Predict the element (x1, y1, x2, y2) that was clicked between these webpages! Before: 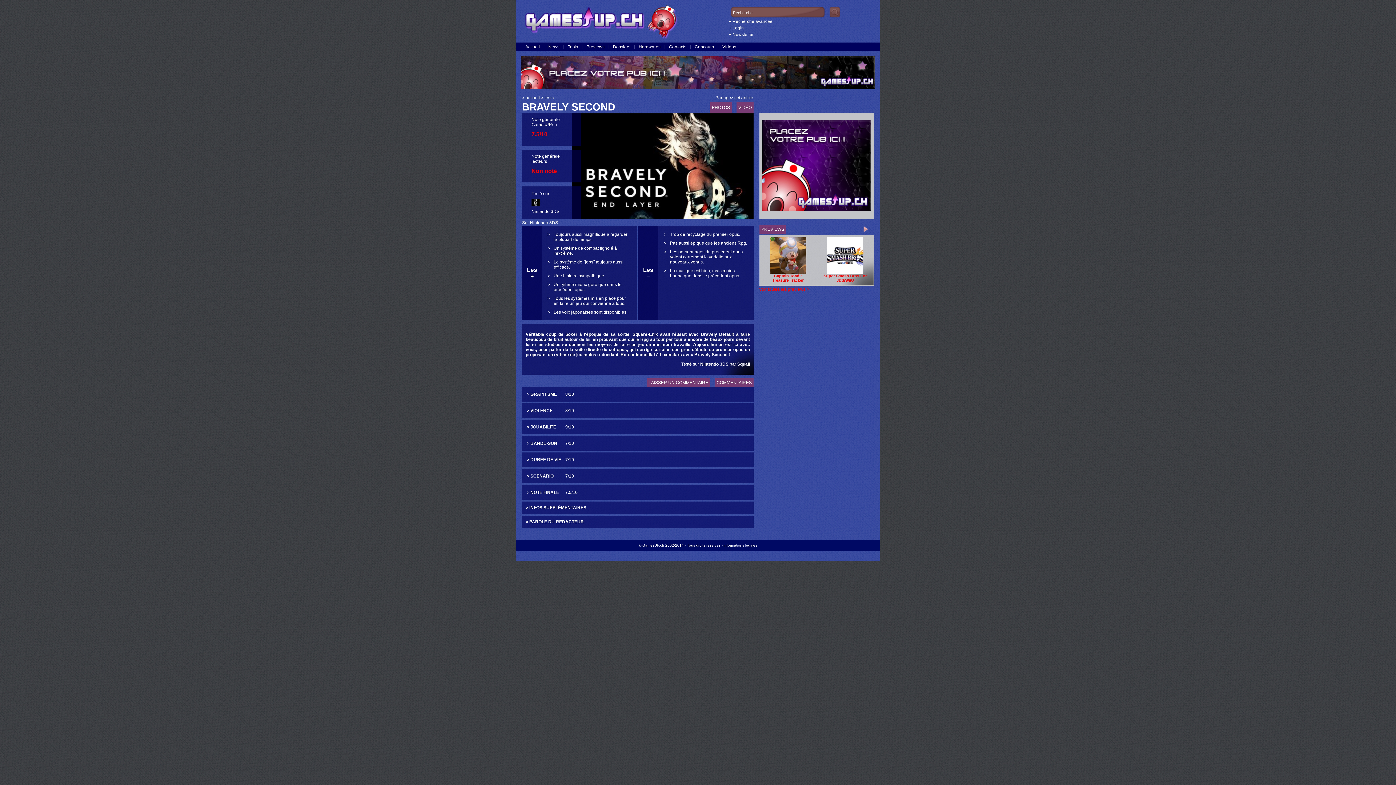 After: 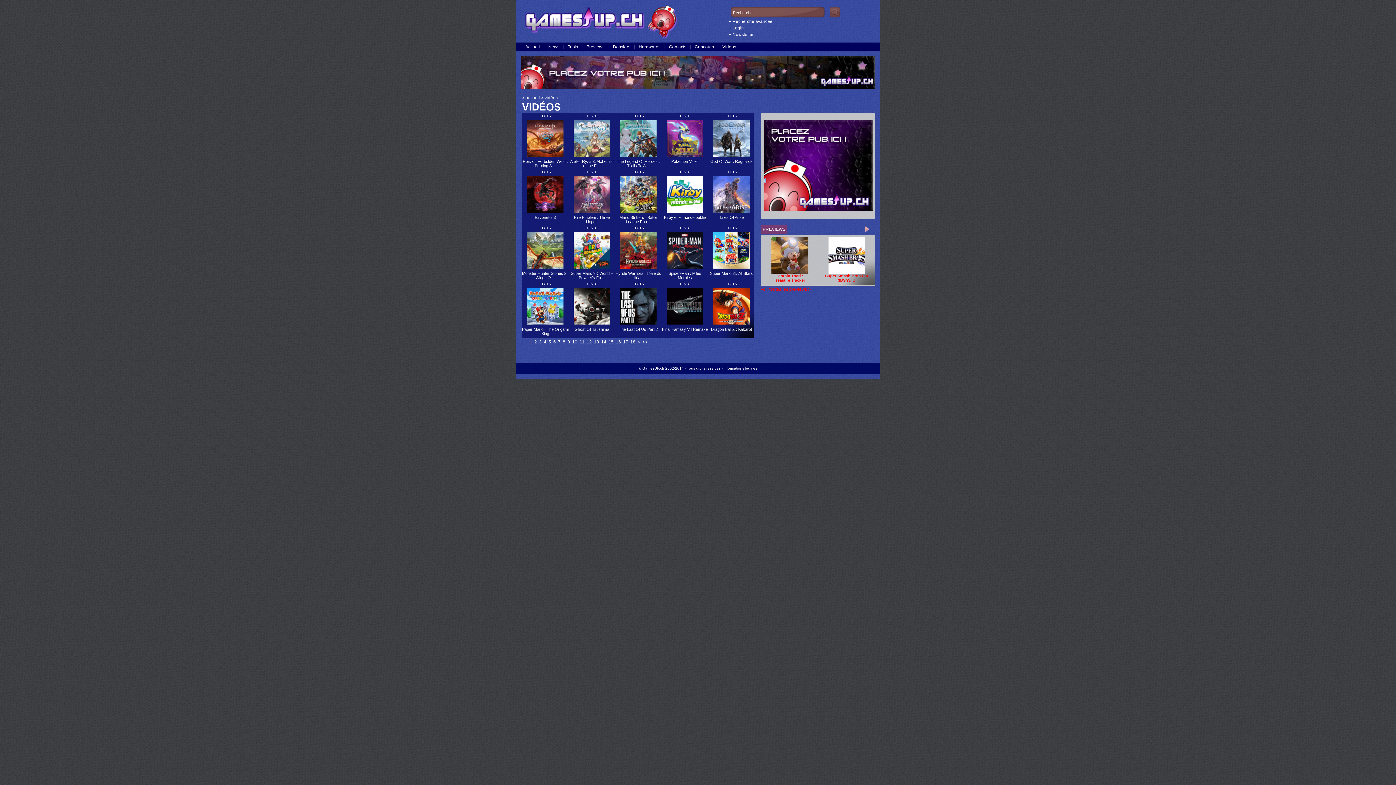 Action: label: Vidéos bbox: (722, 44, 736, 49)